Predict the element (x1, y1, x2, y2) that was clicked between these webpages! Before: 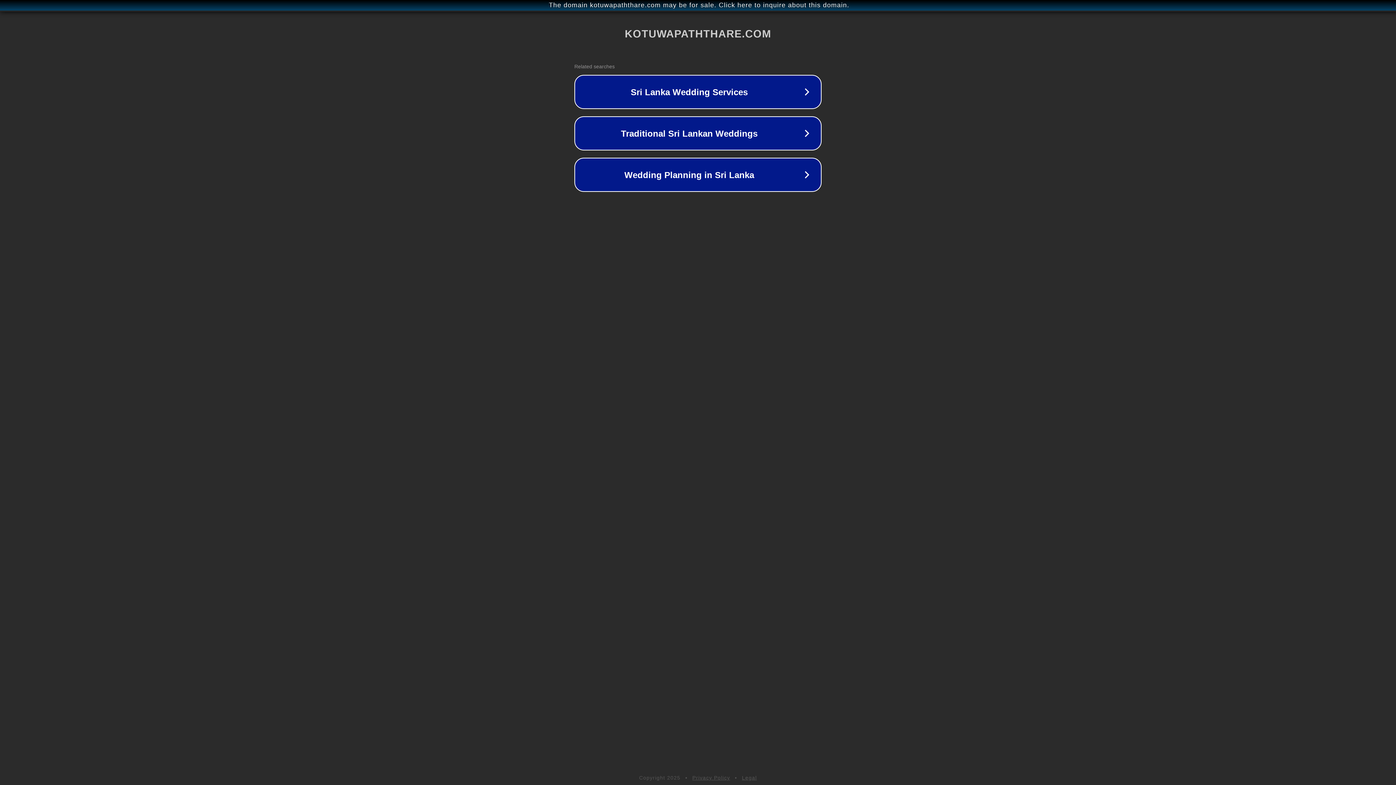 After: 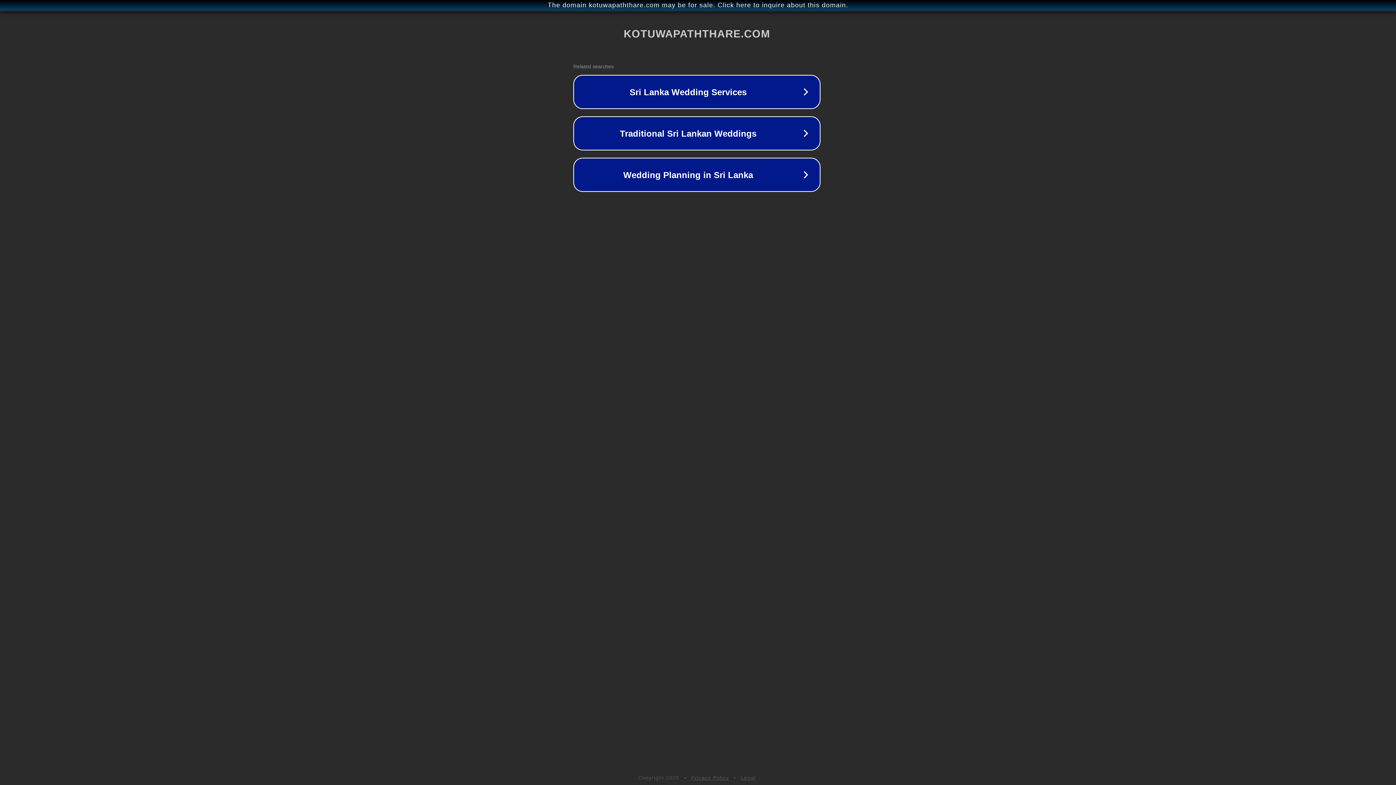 Action: bbox: (1, 1, 1397, 9) label: The domain kotuwapaththare.com may be for sale. Click here to inquire about this domain.